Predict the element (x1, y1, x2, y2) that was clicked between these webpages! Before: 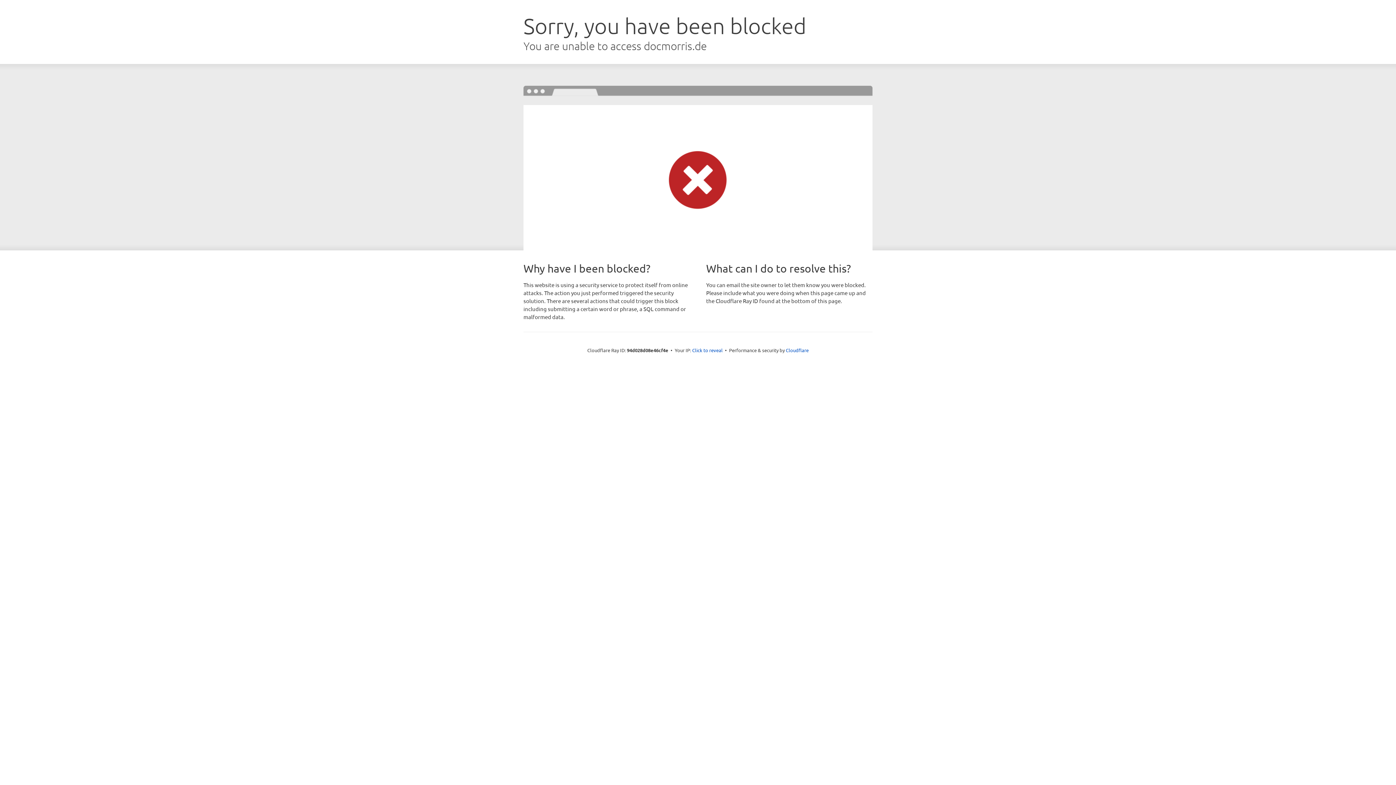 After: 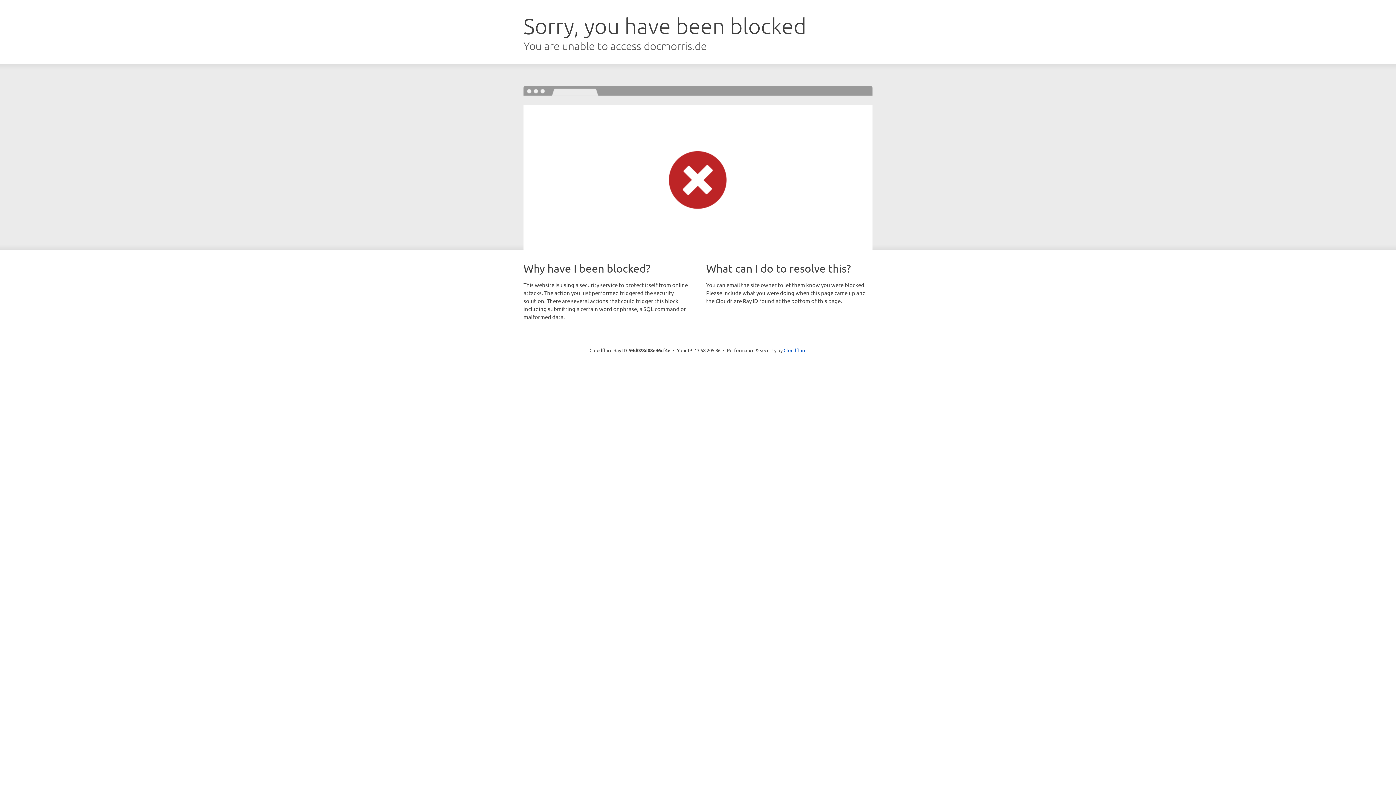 Action: label: Click to reveal bbox: (692, 346, 722, 353)